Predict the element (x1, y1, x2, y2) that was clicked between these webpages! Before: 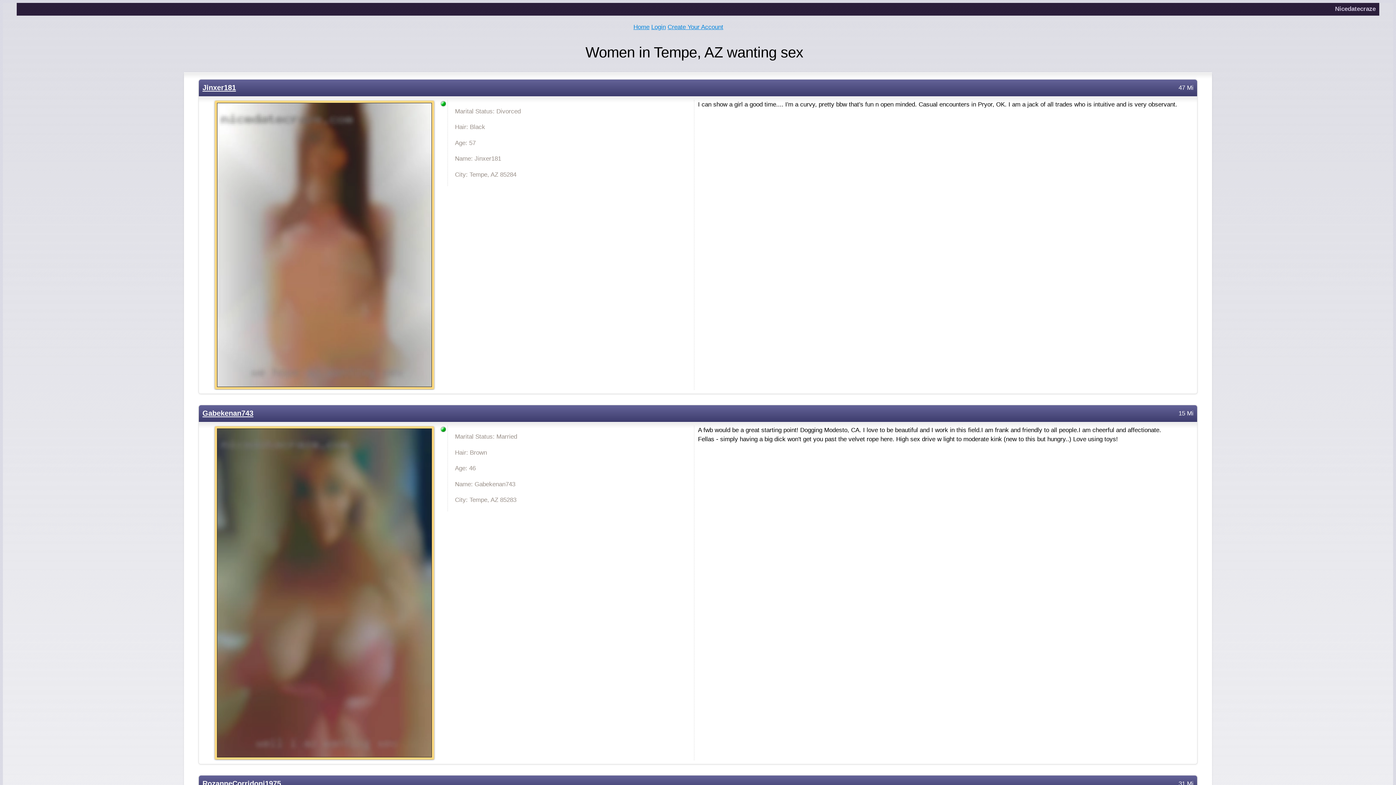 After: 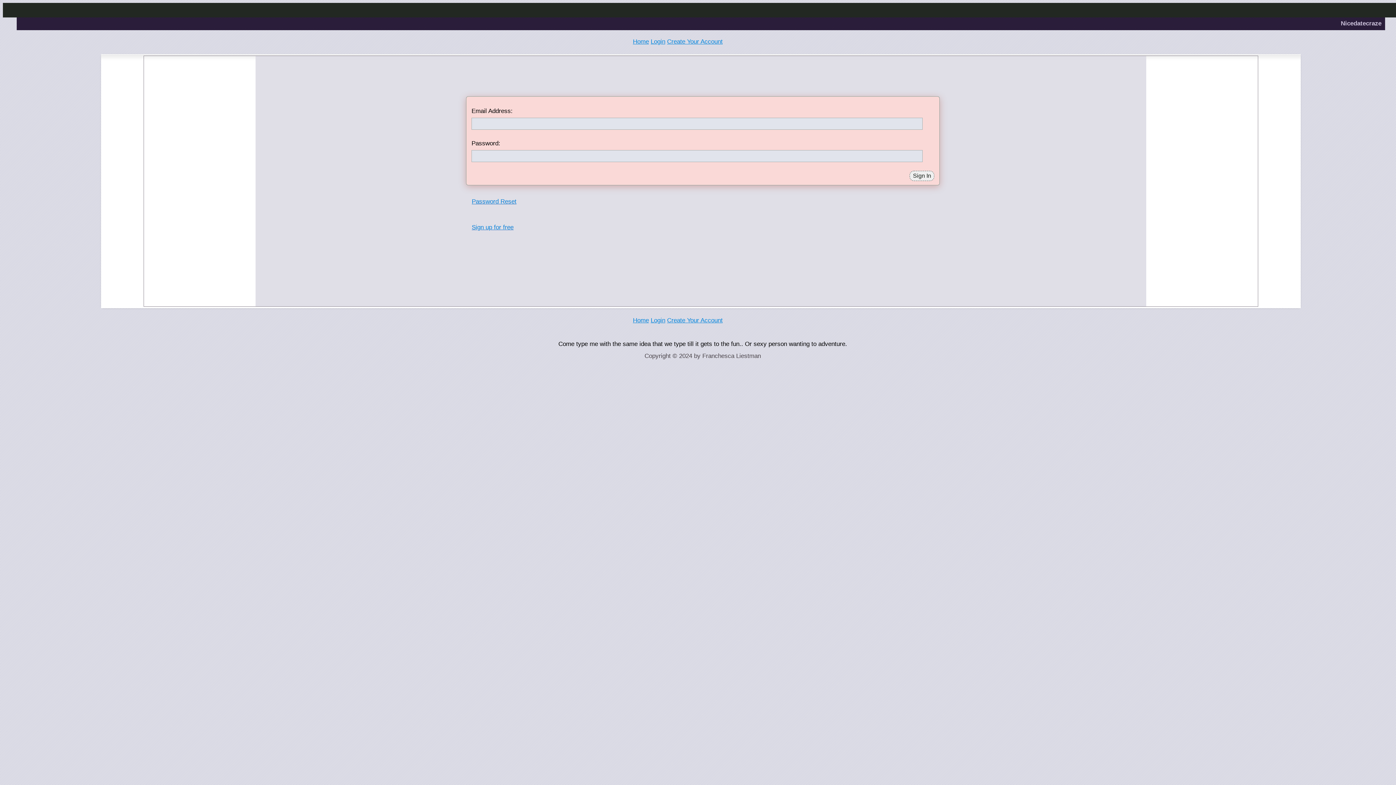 Action: bbox: (202, 779, 281, 787) label: RozanneCorridoni1975